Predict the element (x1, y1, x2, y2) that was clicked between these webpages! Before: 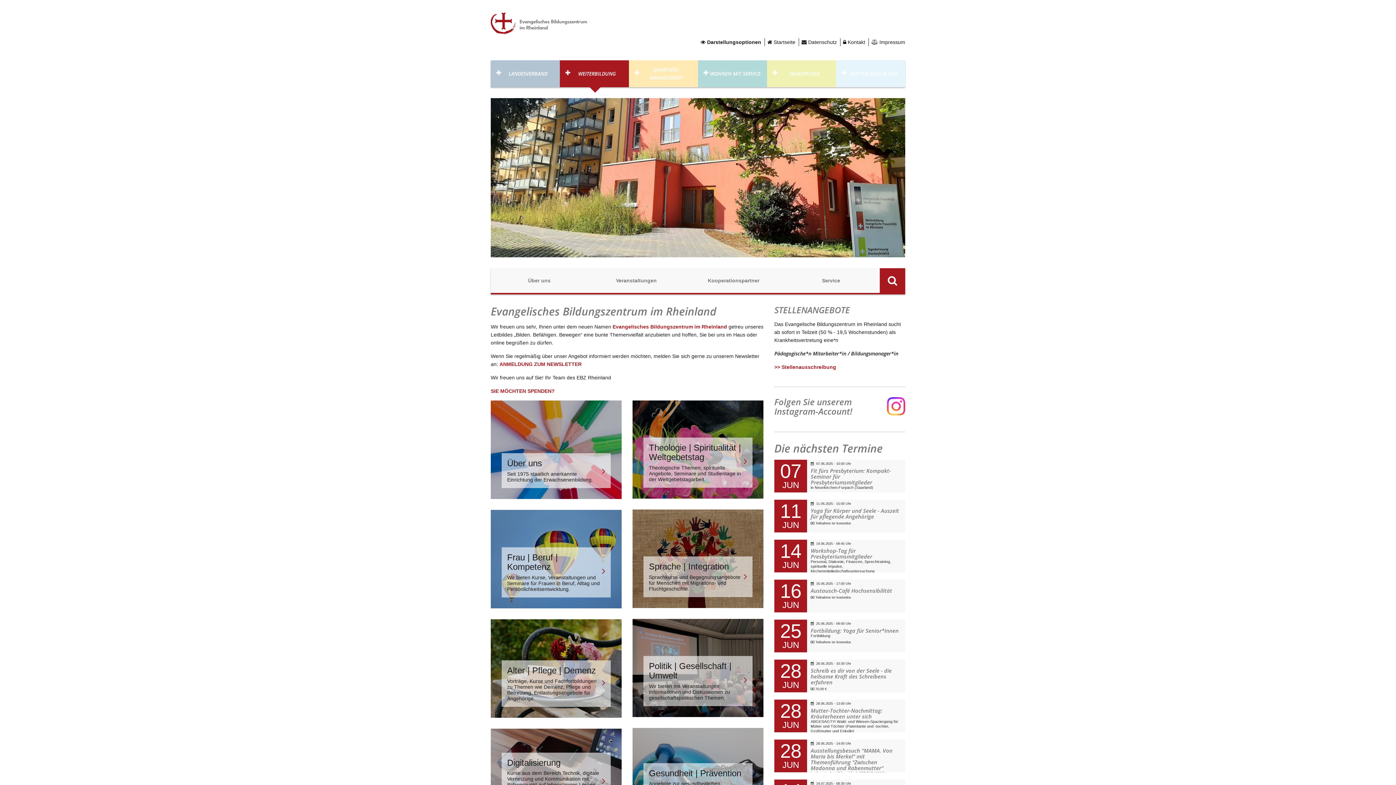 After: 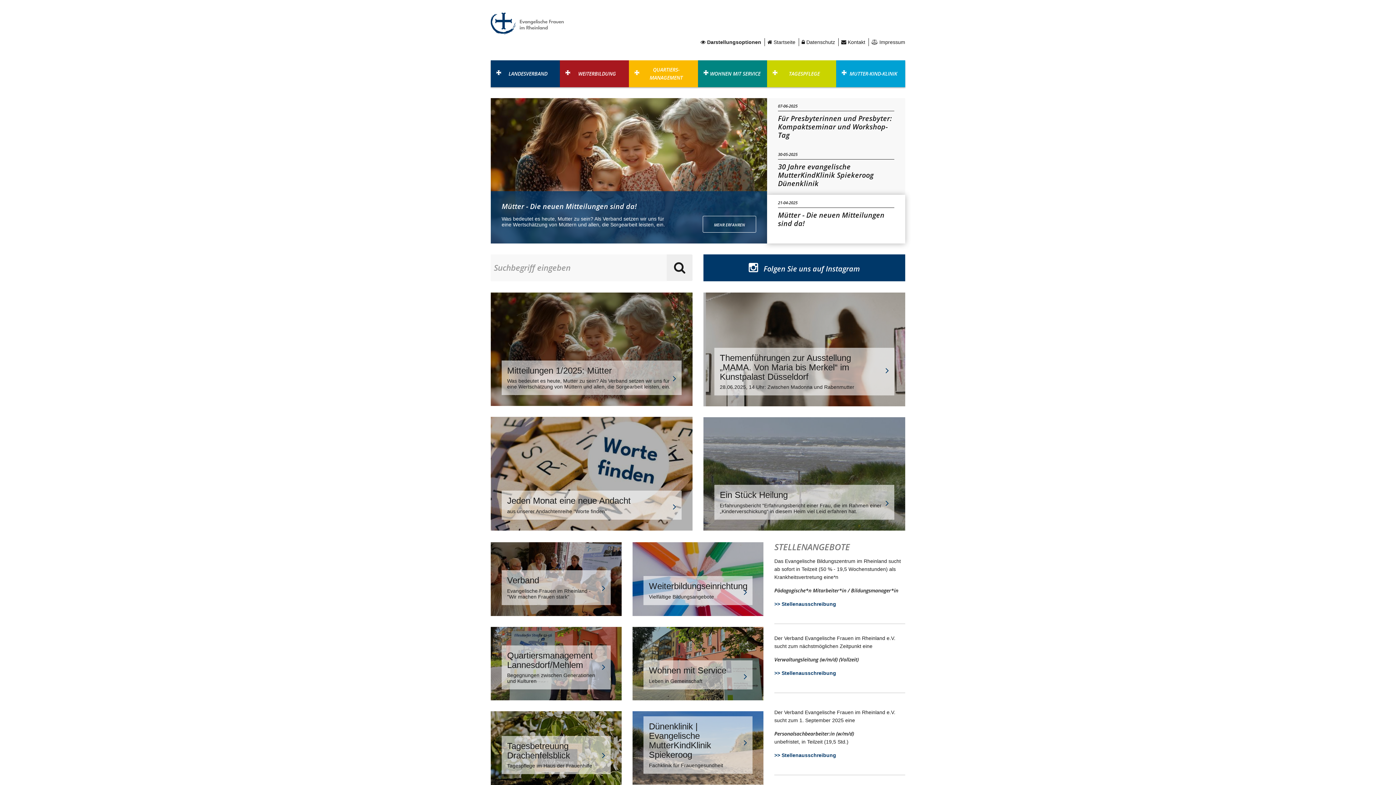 Action: label:  Startseite bbox: (764, 38, 798, 46)